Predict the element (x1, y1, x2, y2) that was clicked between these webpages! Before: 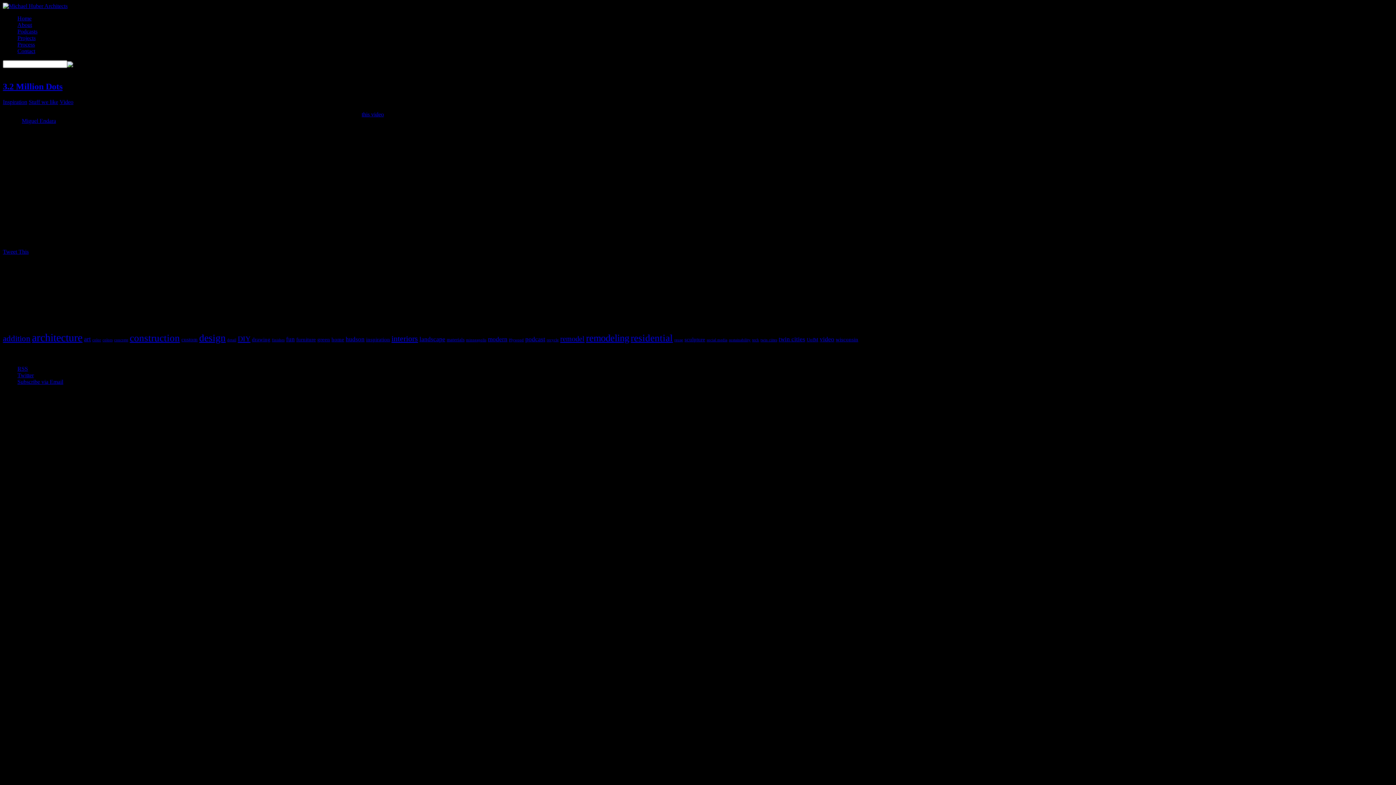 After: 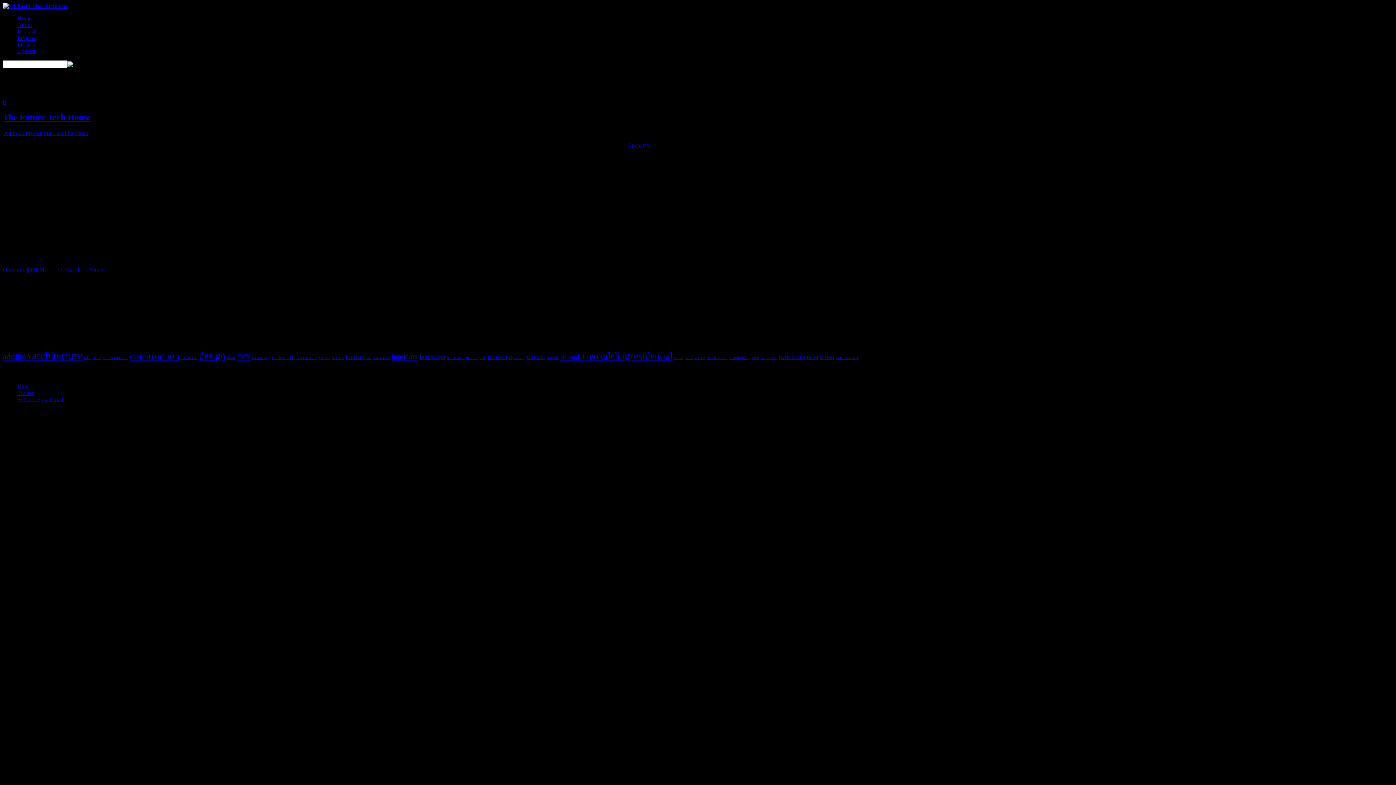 Action: bbox: (752, 338, 759, 342) label: tech (1 item)